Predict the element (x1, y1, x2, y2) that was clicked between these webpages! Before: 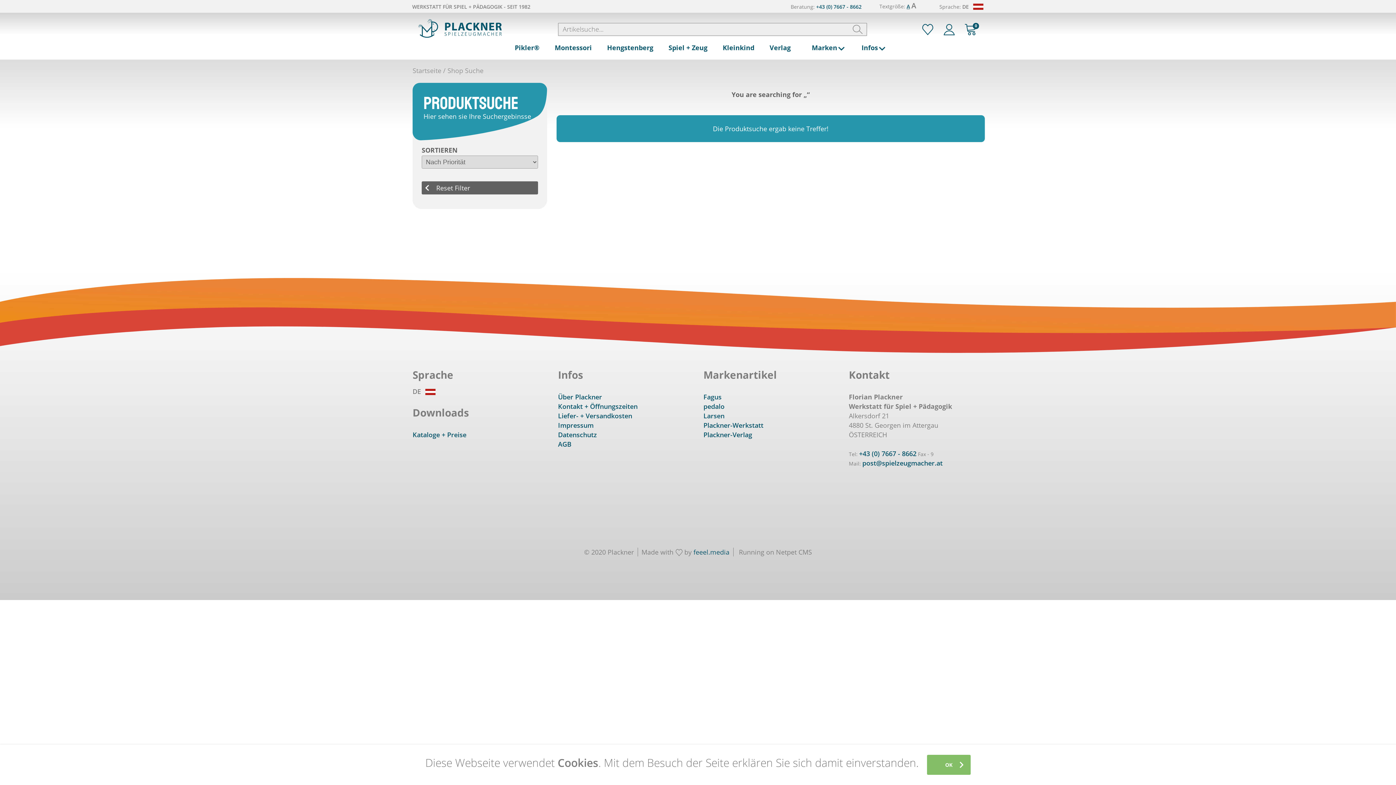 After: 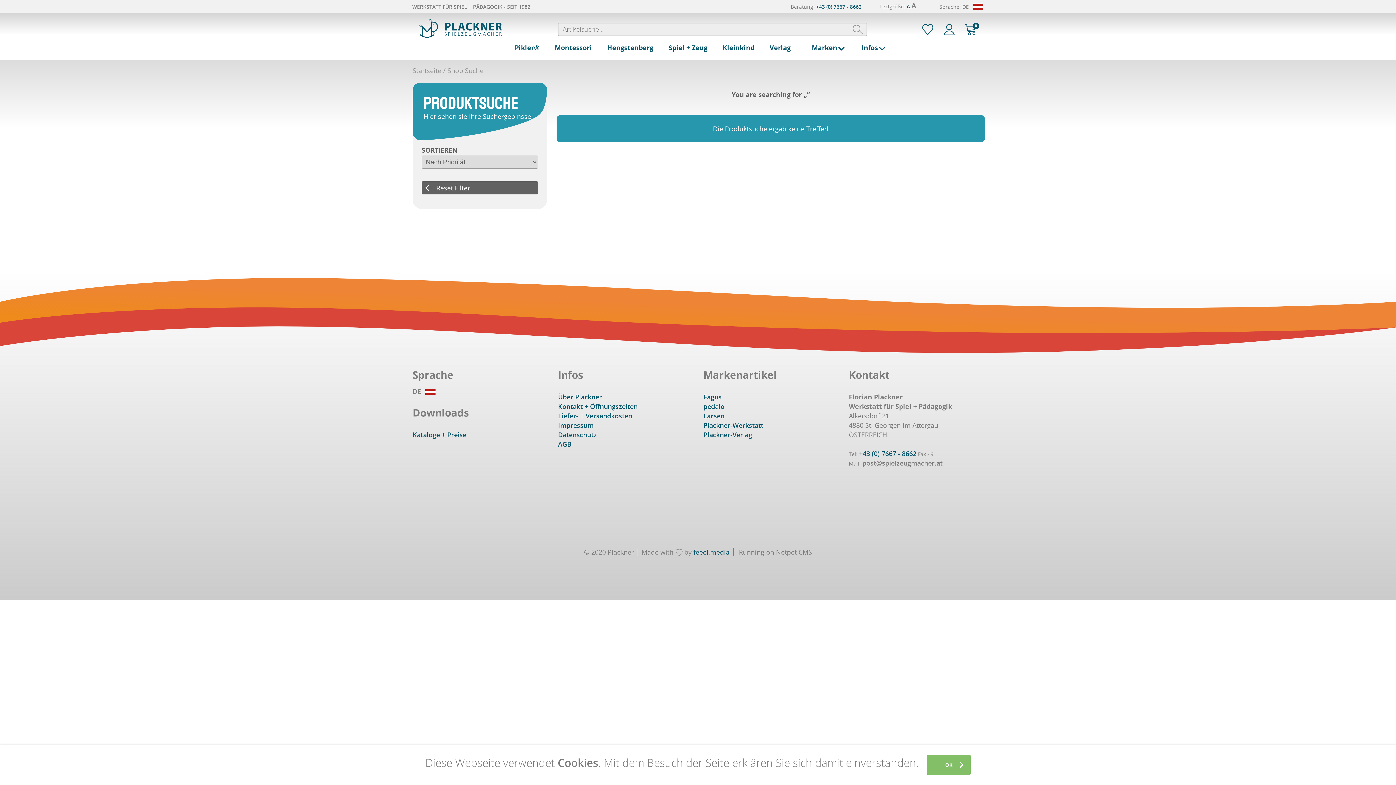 Action: label: post@spielzeugmacher.at bbox: (862, 458, 942, 467)